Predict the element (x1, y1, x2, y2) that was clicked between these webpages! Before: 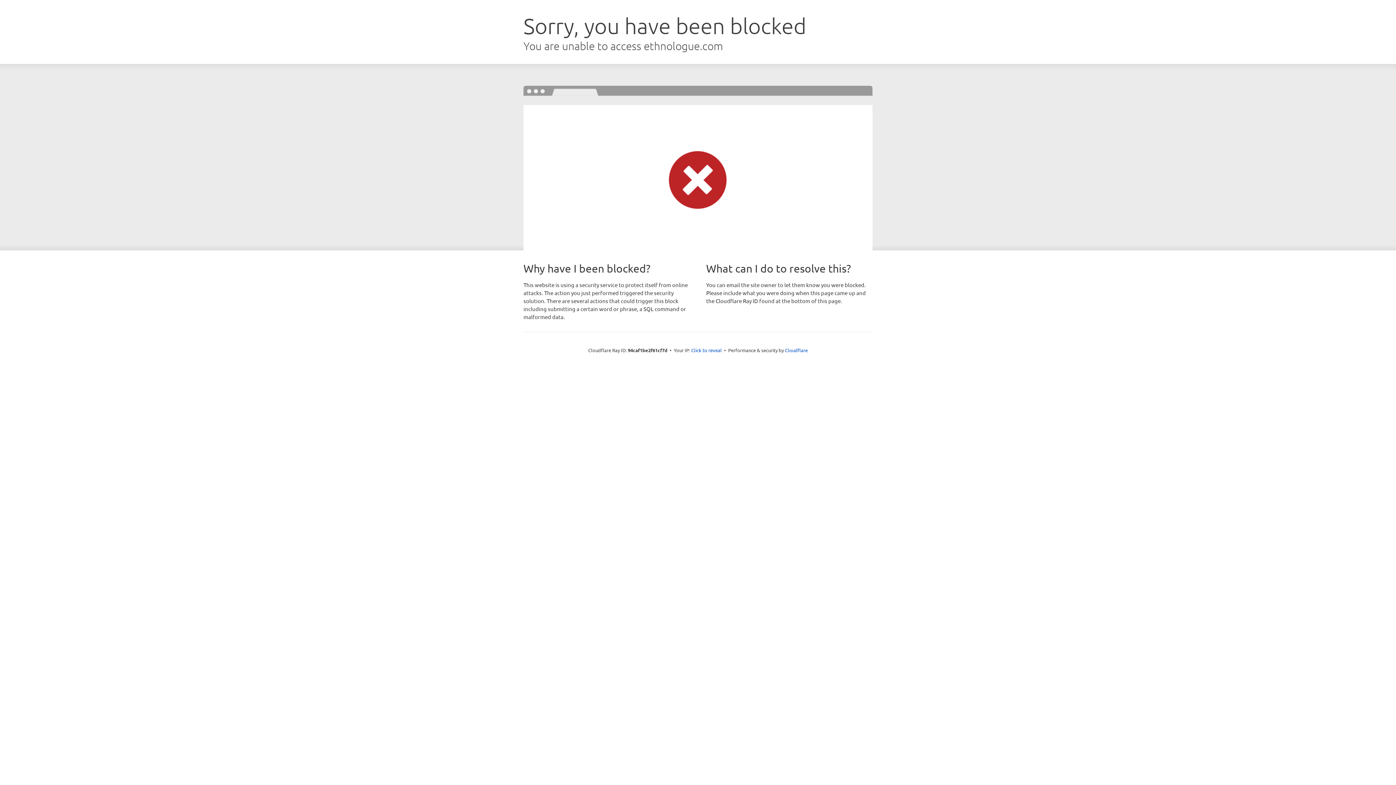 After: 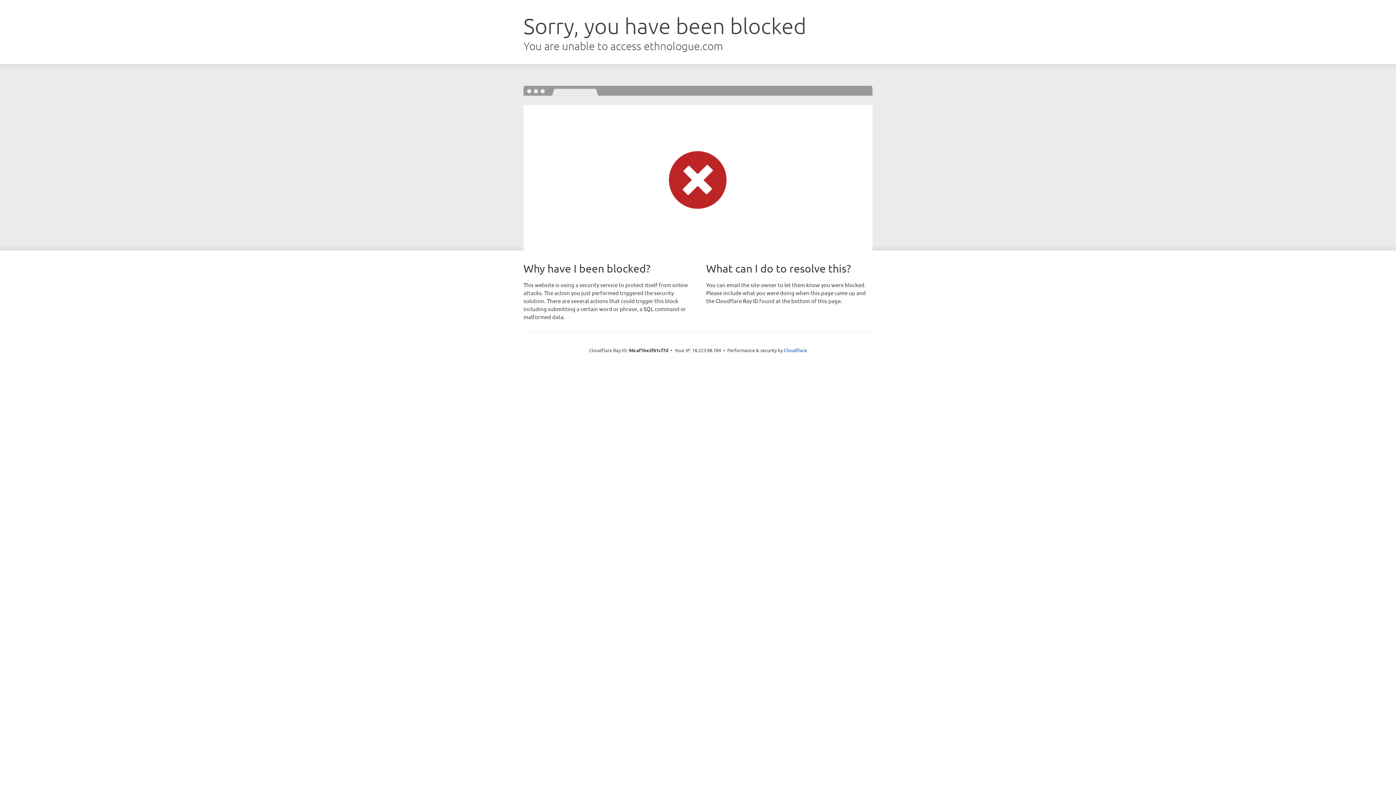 Action: bbox: (691, 346, 722, 353) label: Click to reveal